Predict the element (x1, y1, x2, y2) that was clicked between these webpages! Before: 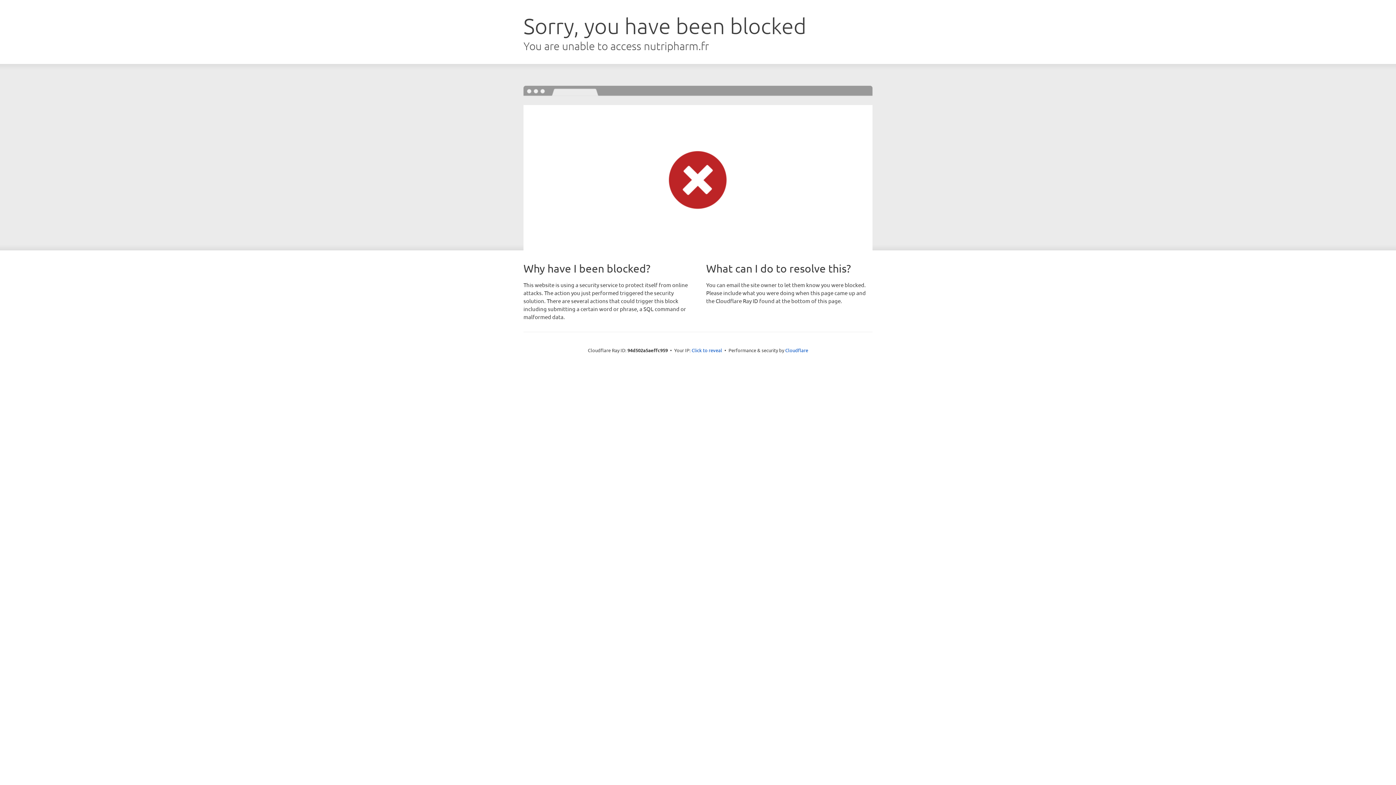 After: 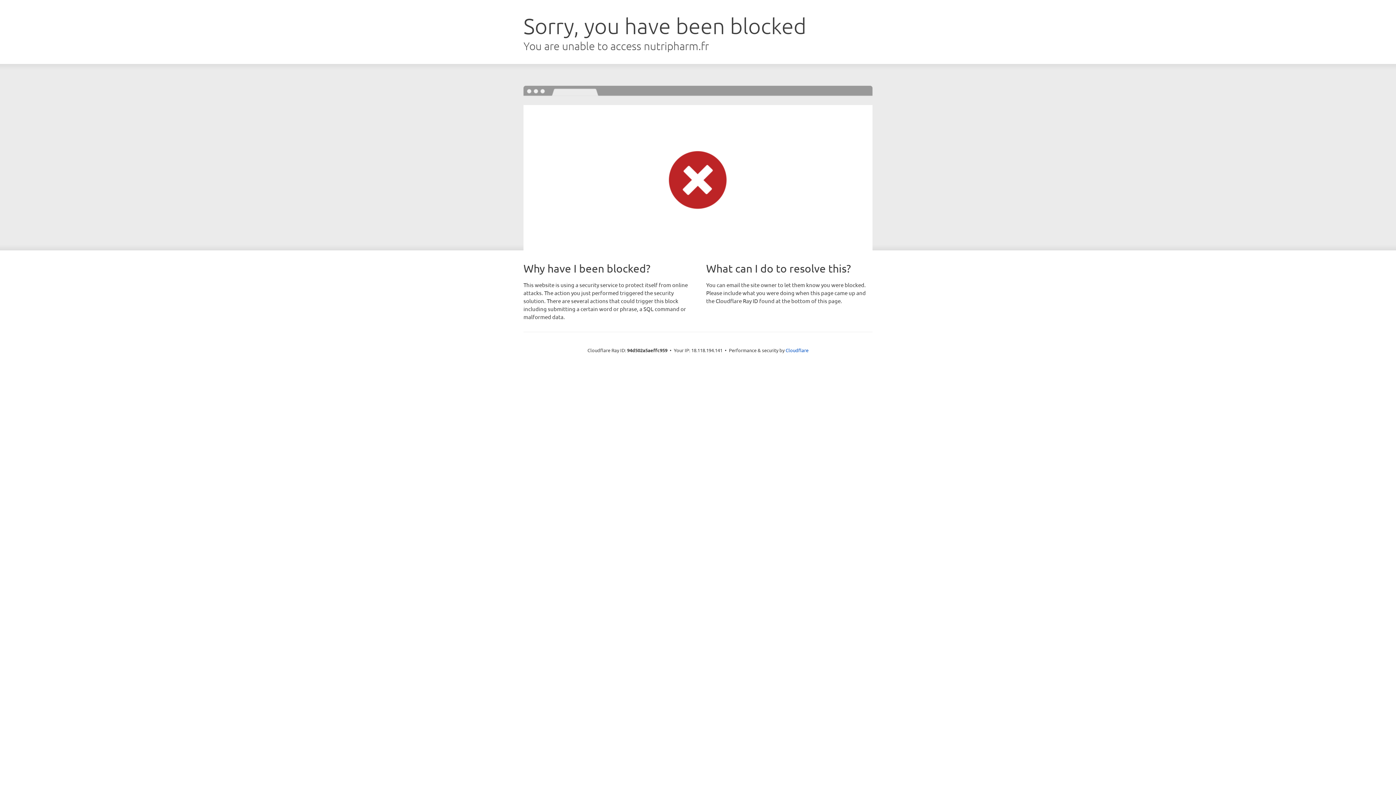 Action: bbox: (691, 346, 722, 353) label: Click to reveal